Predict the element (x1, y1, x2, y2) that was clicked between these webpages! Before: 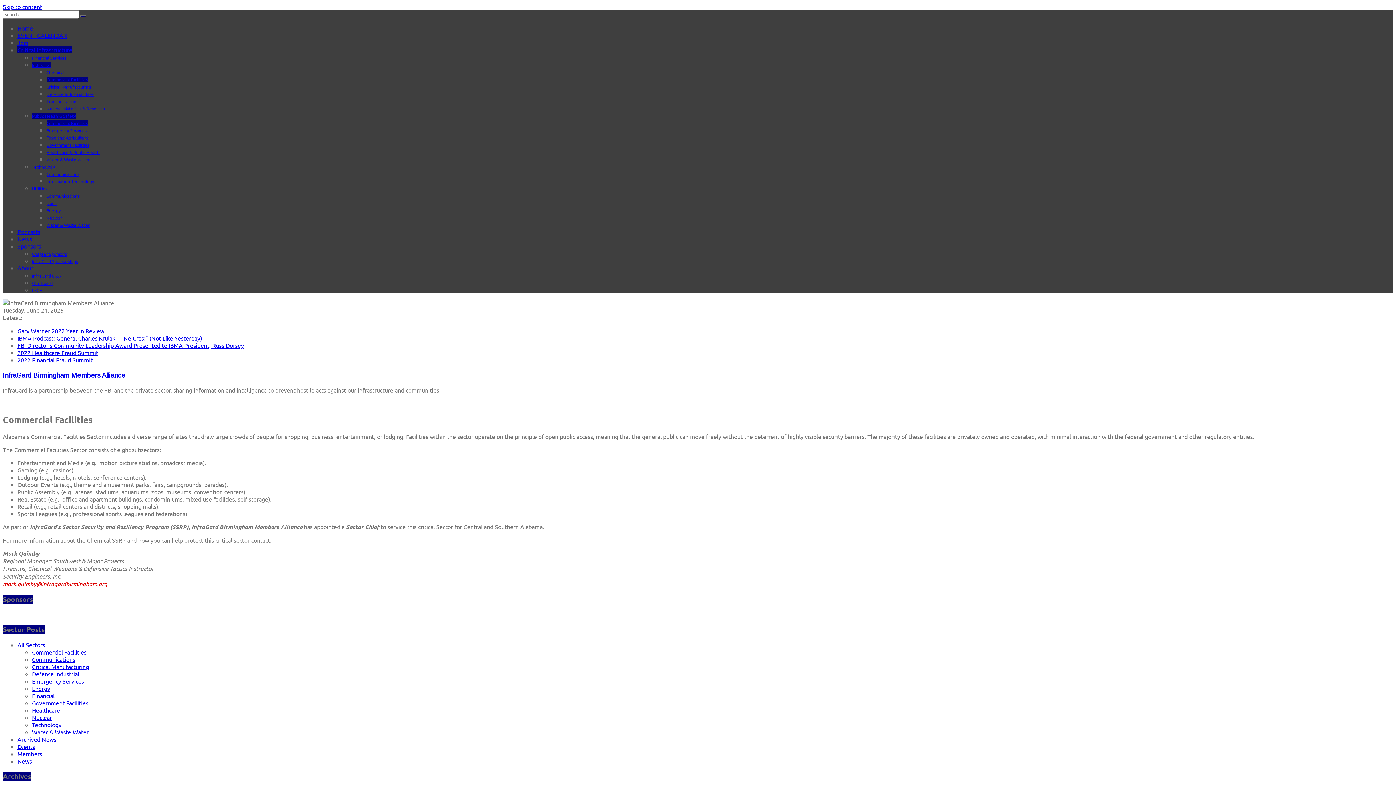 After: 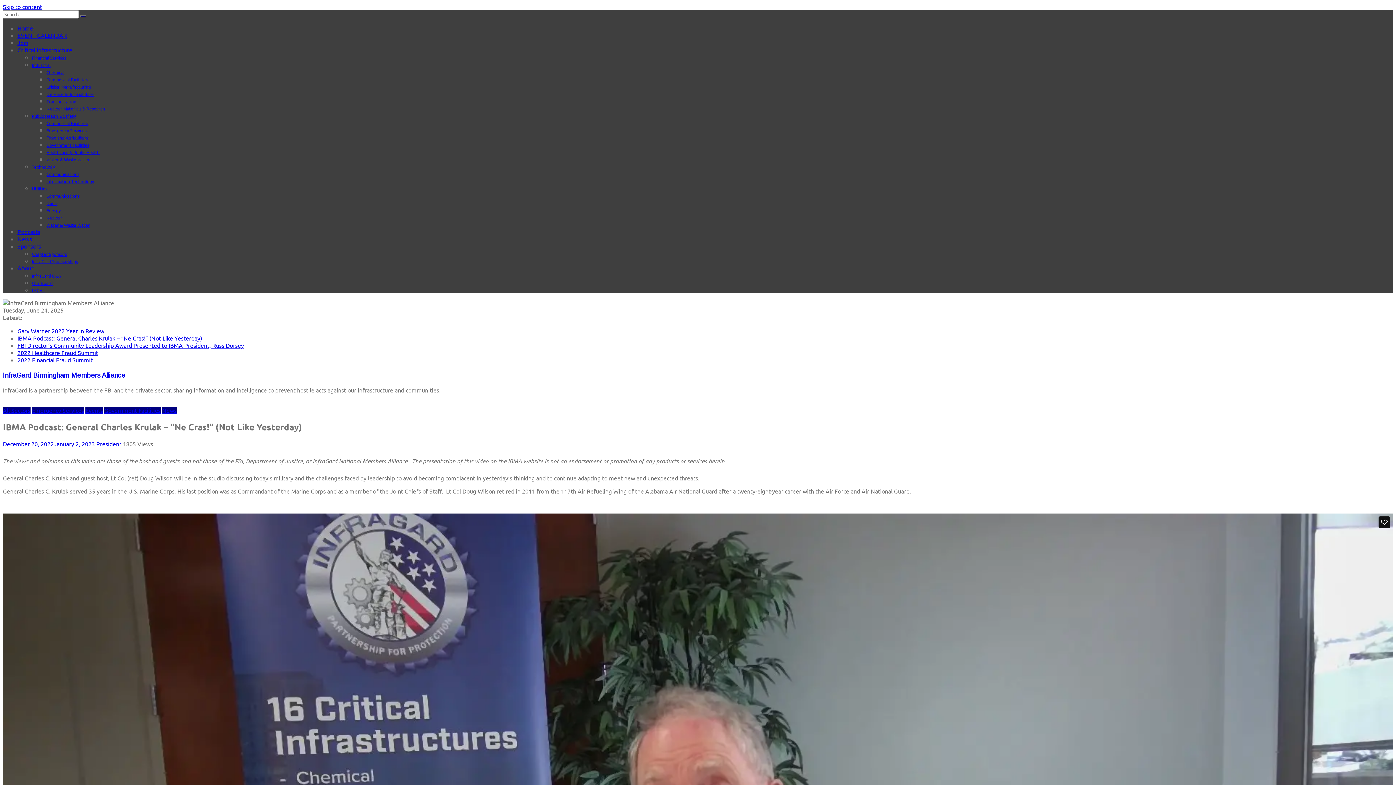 Action: bbox: (17, 334, 202, 341) label: IBMA Podcast: General Charles Krulak – “Ne Cras!” (Not Like Yesterday)